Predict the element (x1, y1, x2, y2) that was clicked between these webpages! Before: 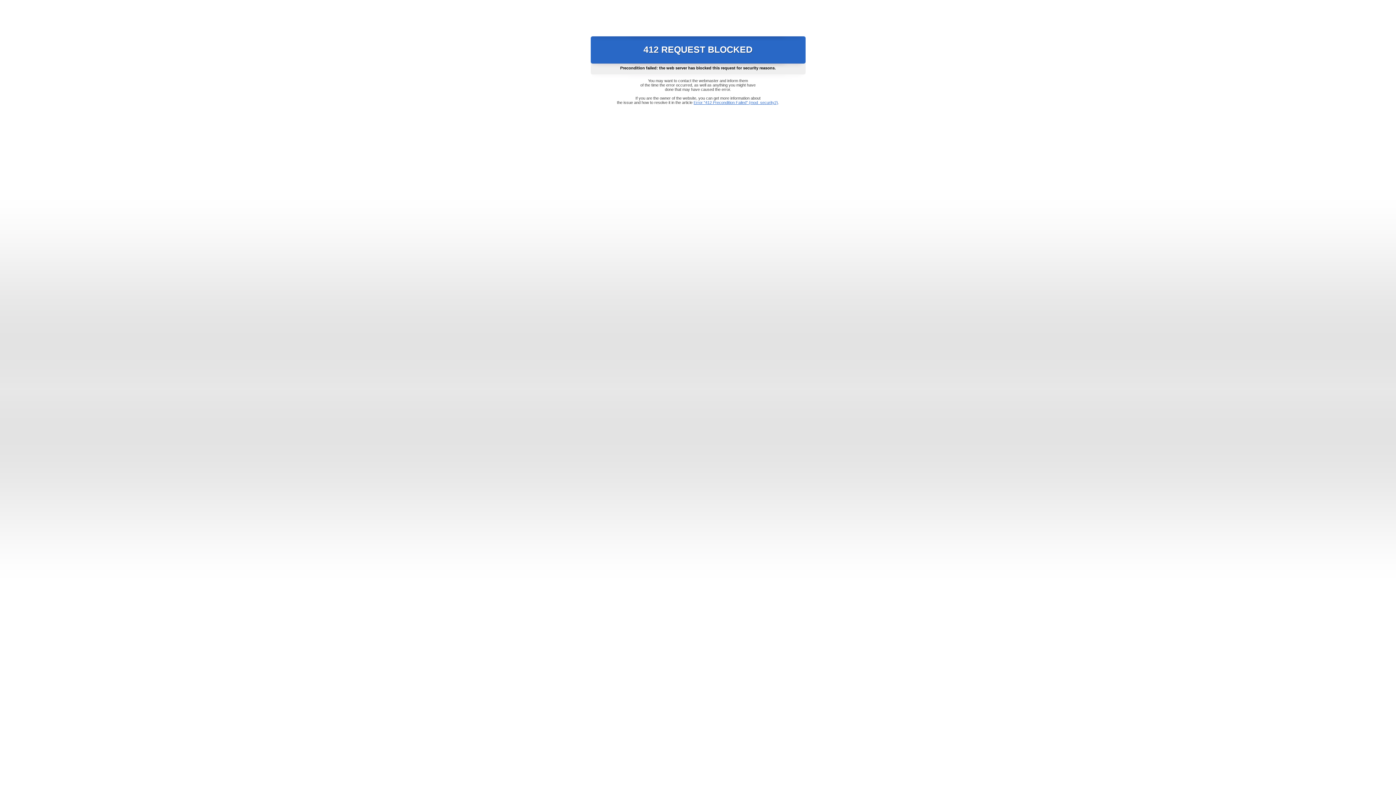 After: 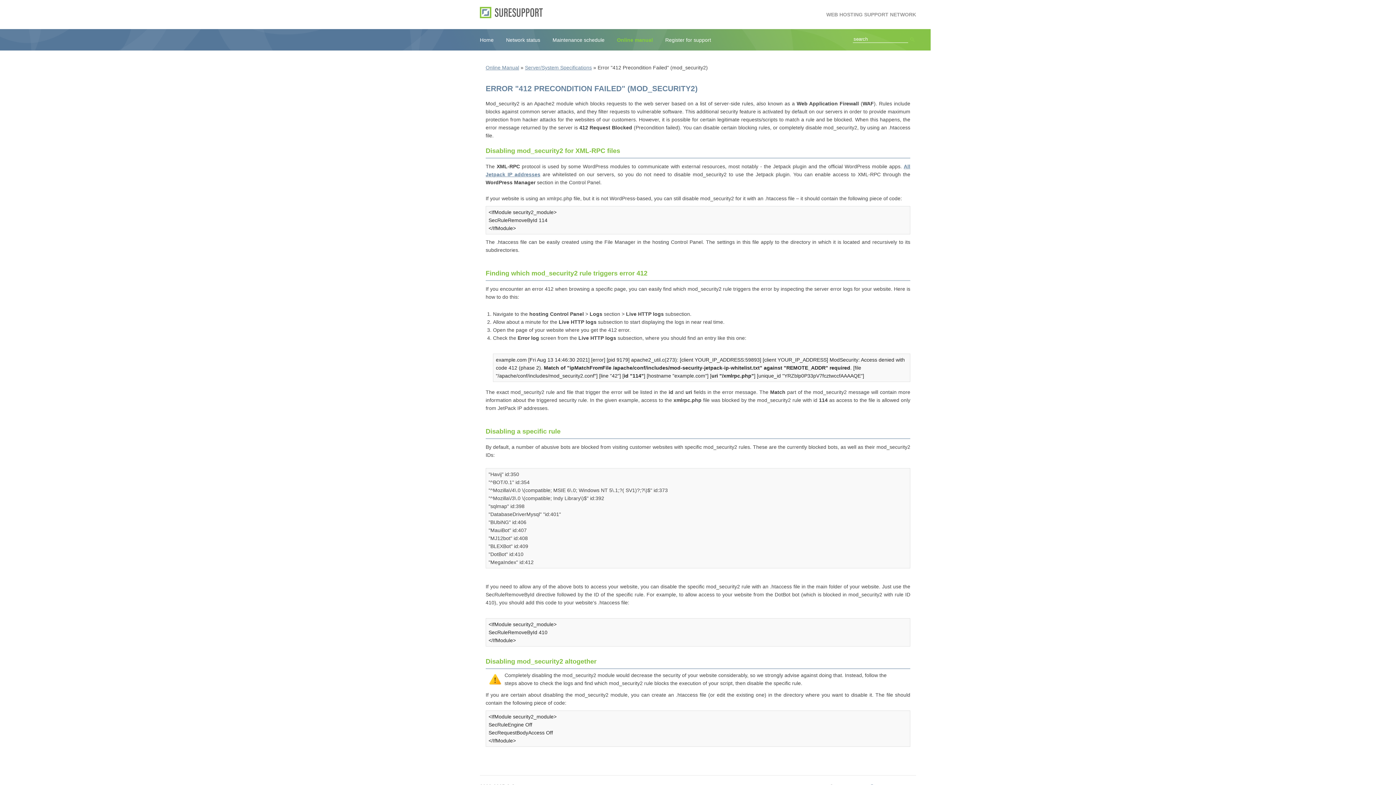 Action: label: Error "412 Precondition Failed" (mod_security2) bbox: (693, 100, 778, 104)